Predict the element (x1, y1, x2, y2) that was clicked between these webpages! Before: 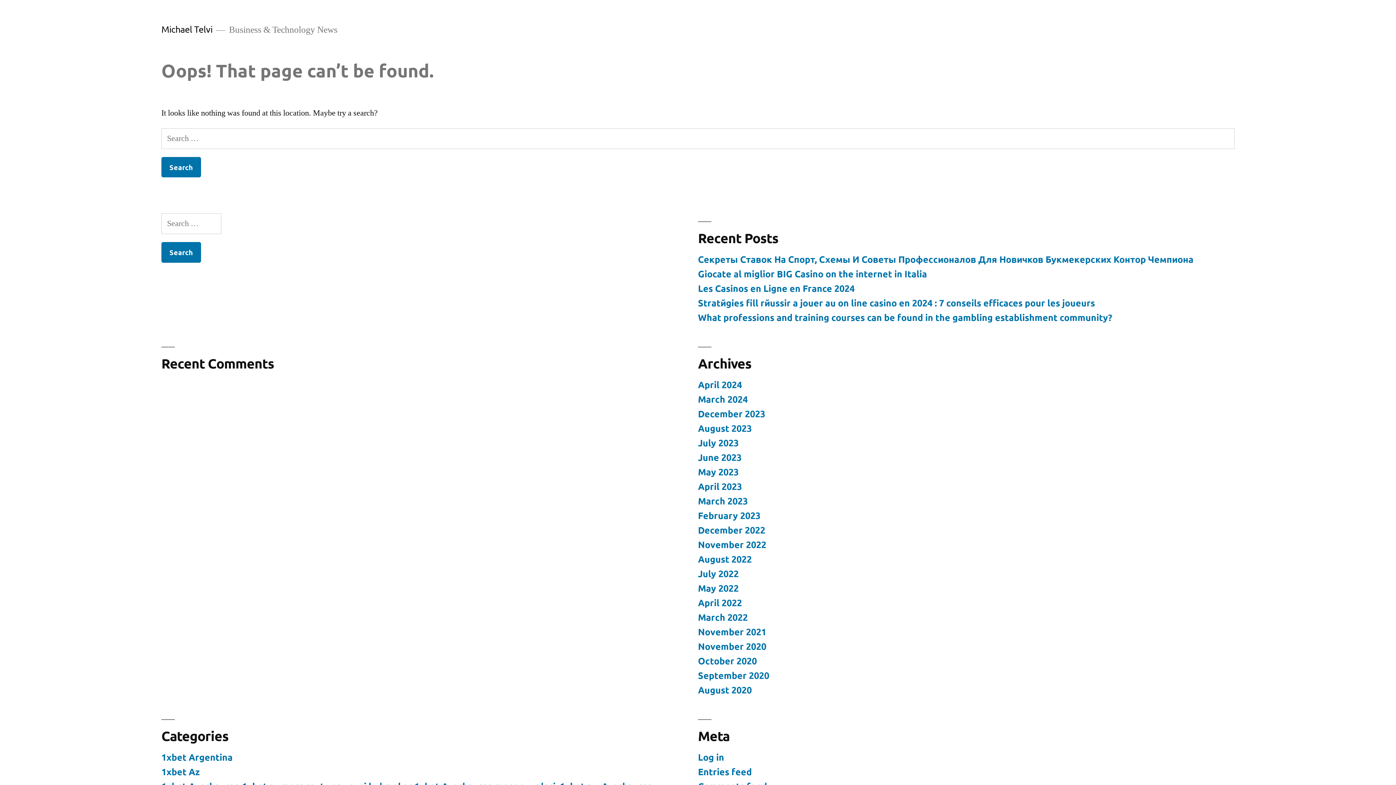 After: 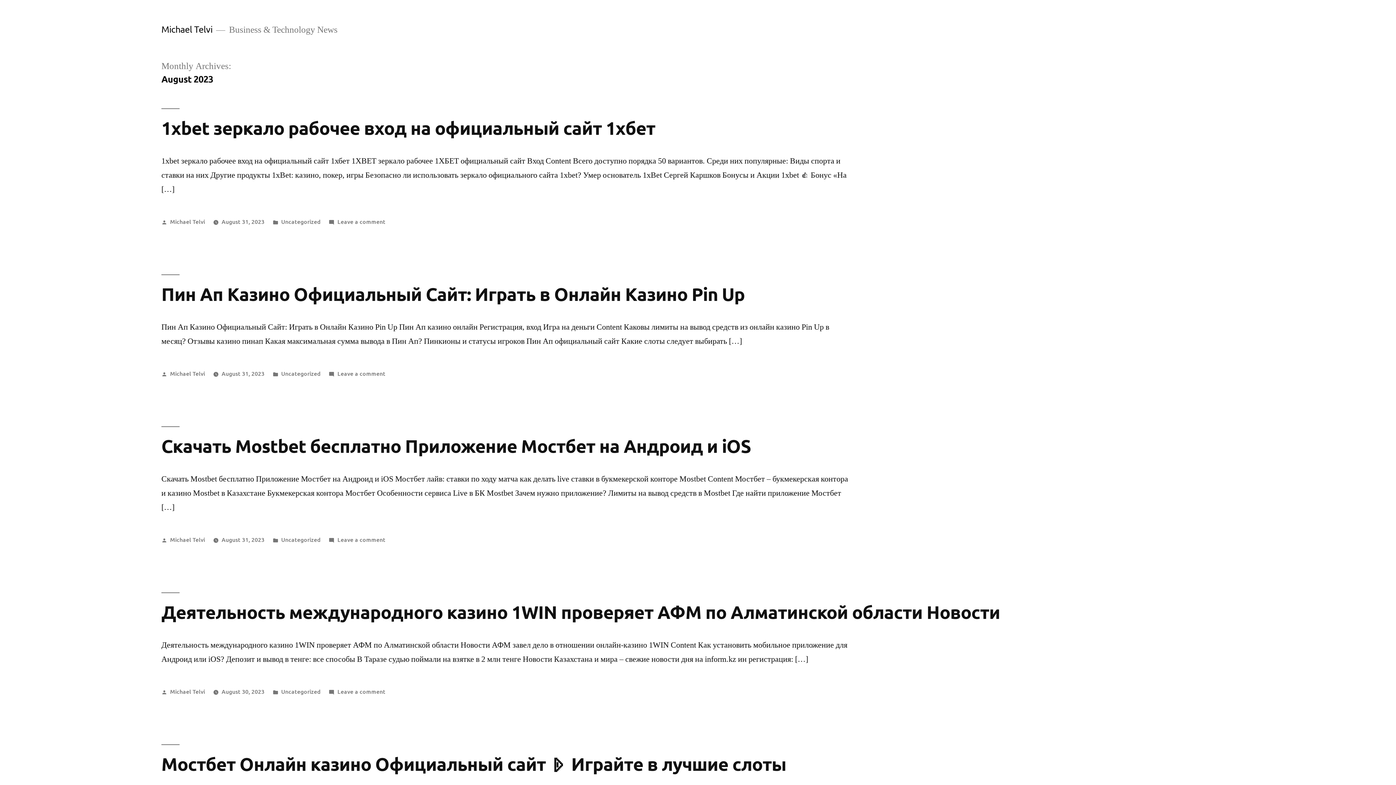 Action: bbox: (698, 422, 752, 434) label: August 2023